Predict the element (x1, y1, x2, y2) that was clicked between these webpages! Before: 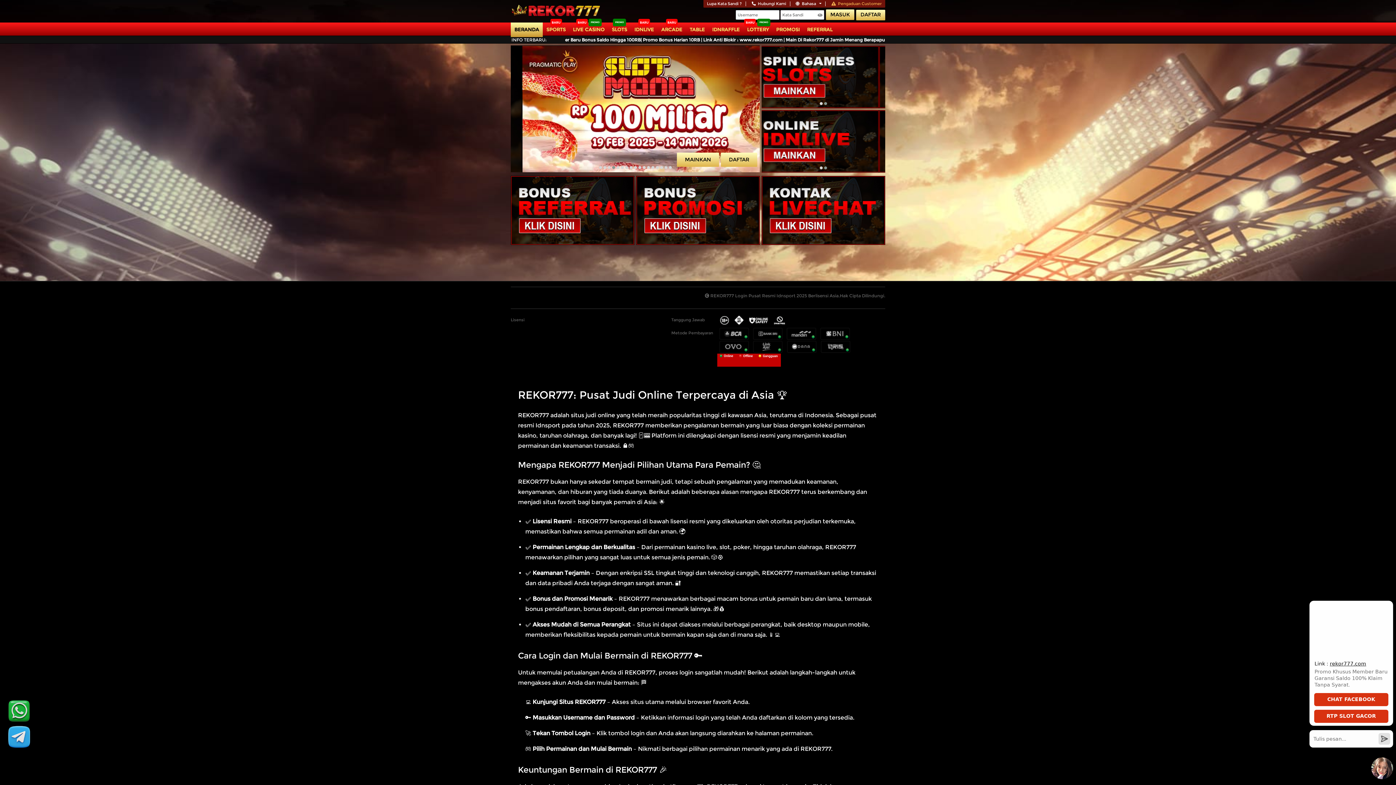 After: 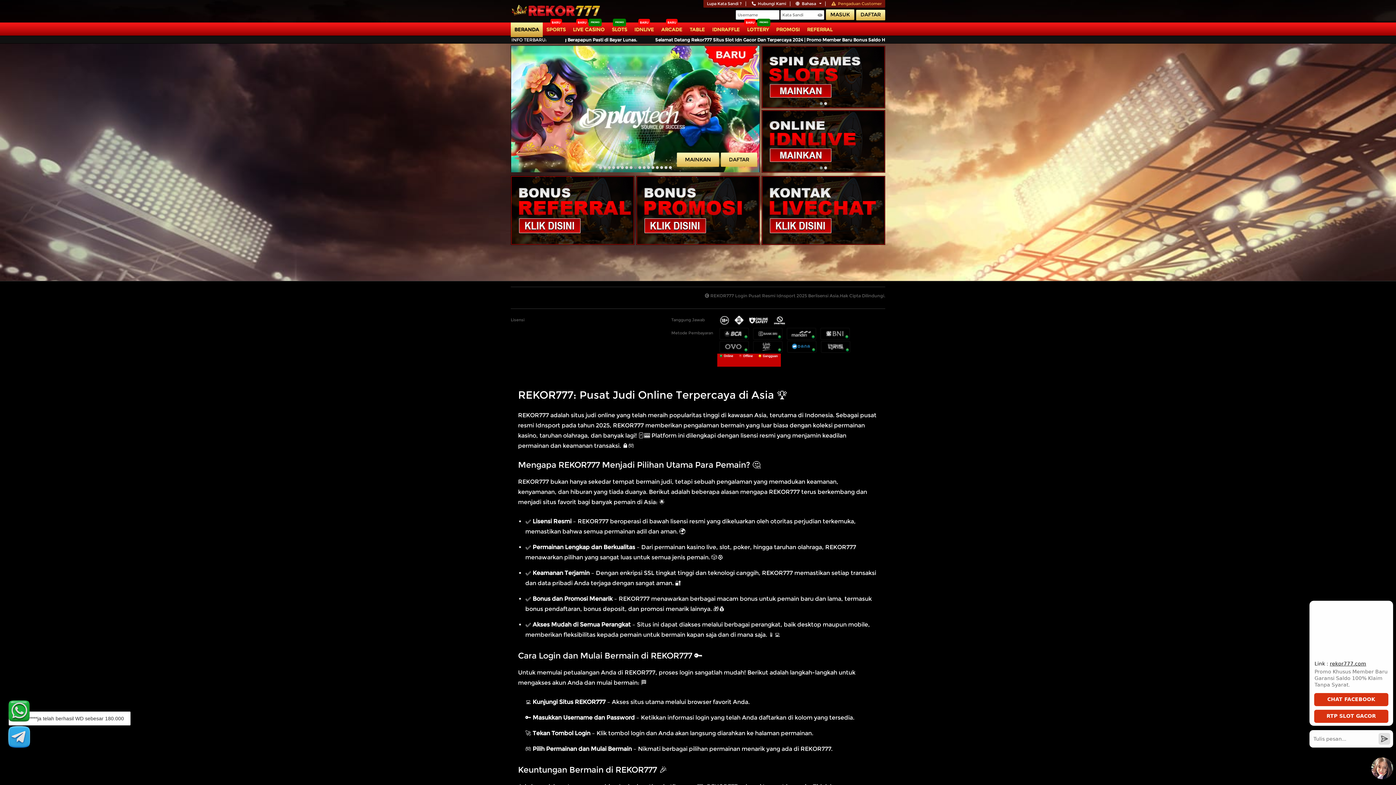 Action: bbox: (787, 340, 817, 353)